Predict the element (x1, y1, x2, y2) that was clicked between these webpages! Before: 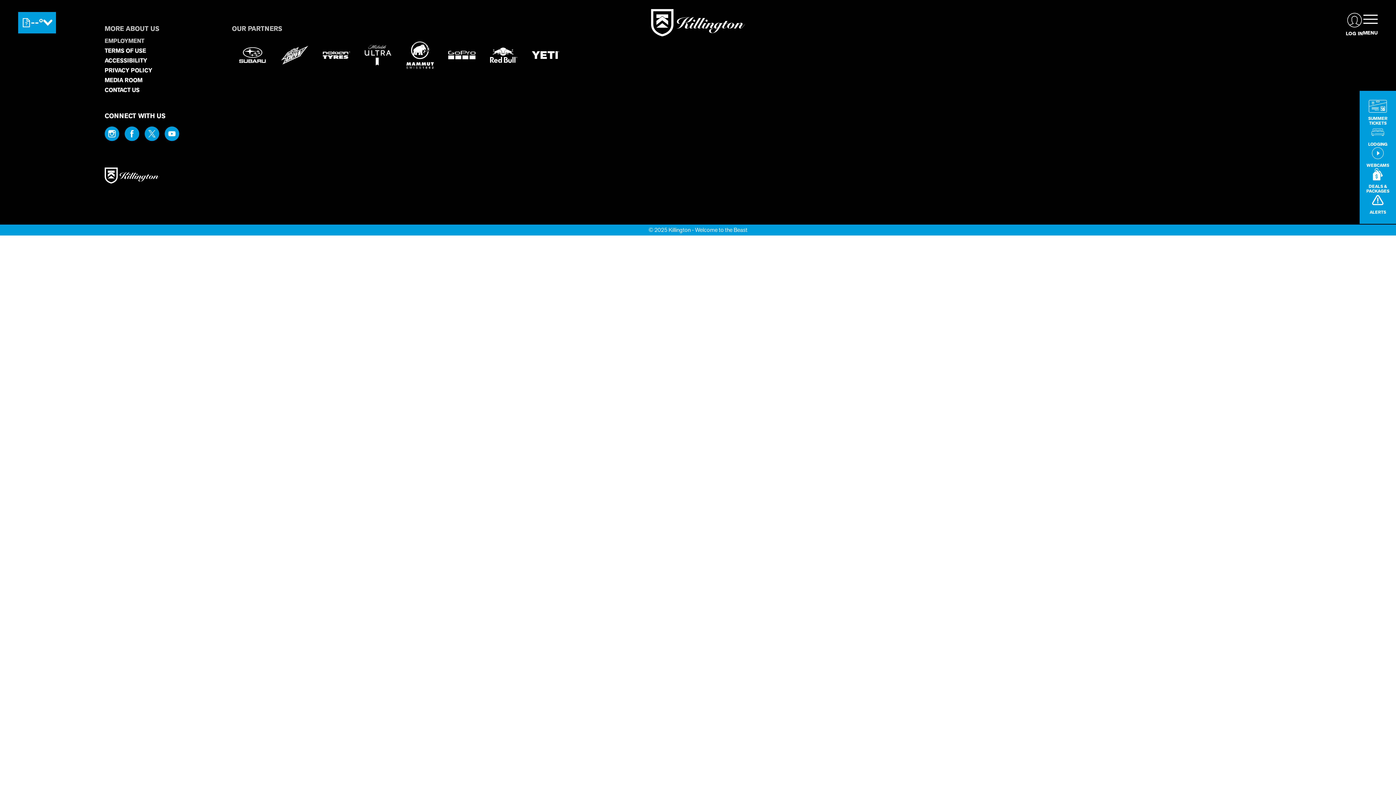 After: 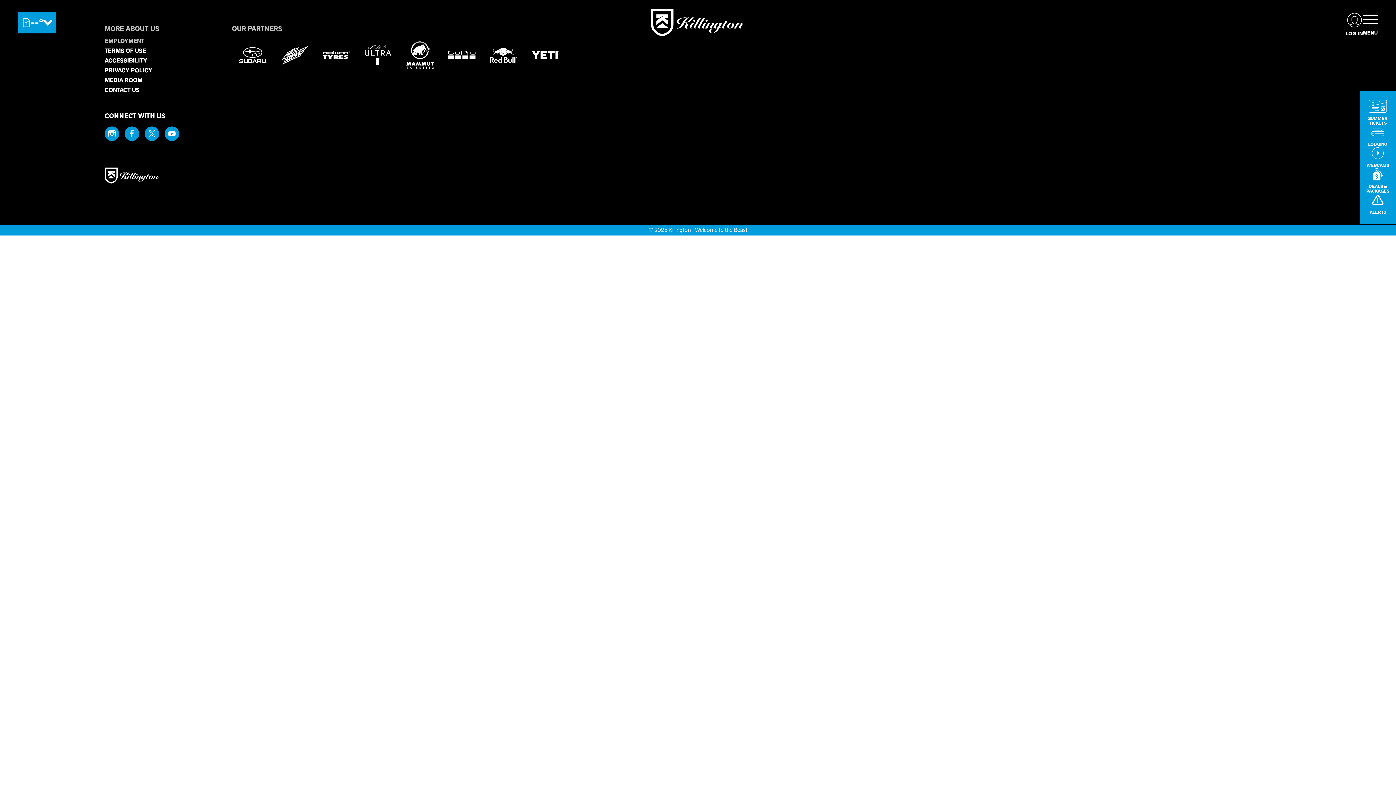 Action: label: Contact Us bbox: (104, 86, 139, 94)